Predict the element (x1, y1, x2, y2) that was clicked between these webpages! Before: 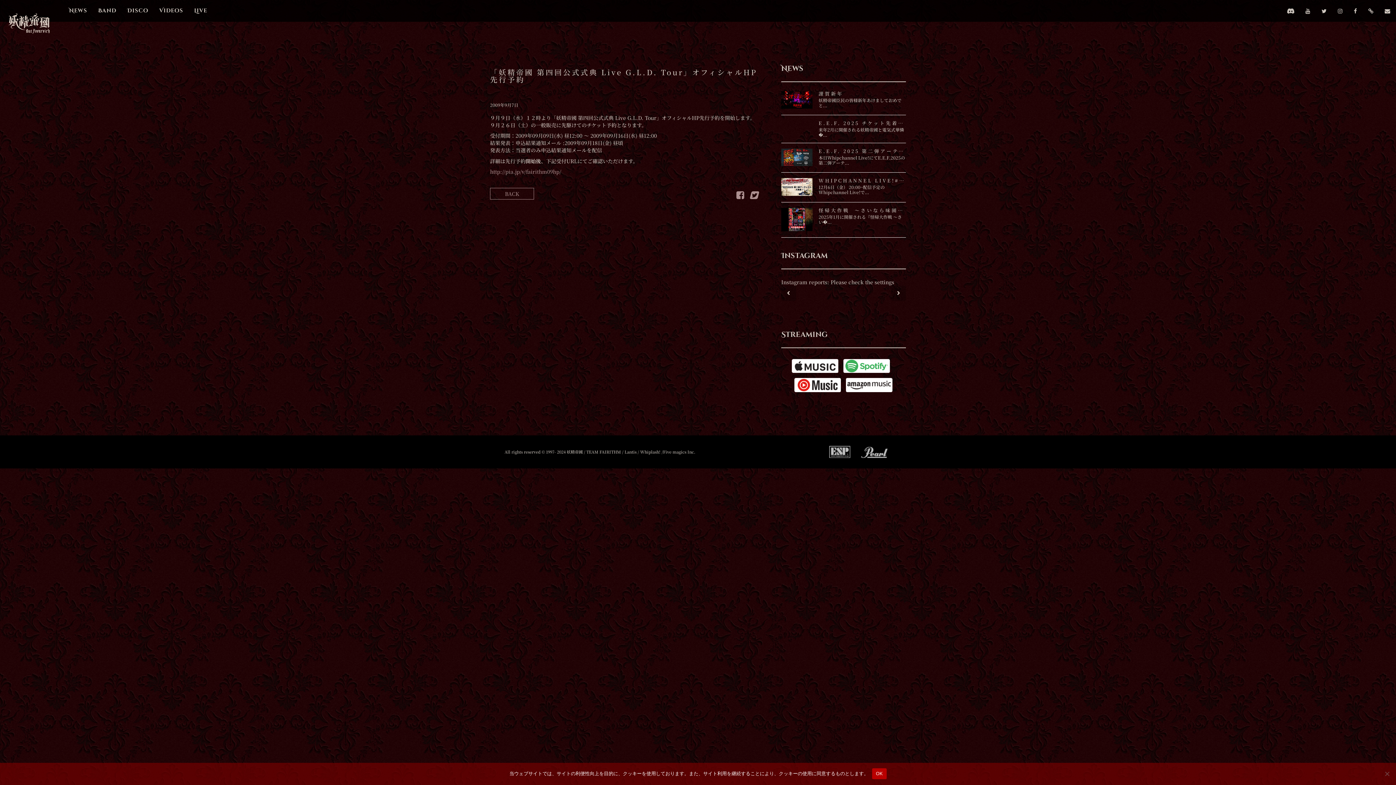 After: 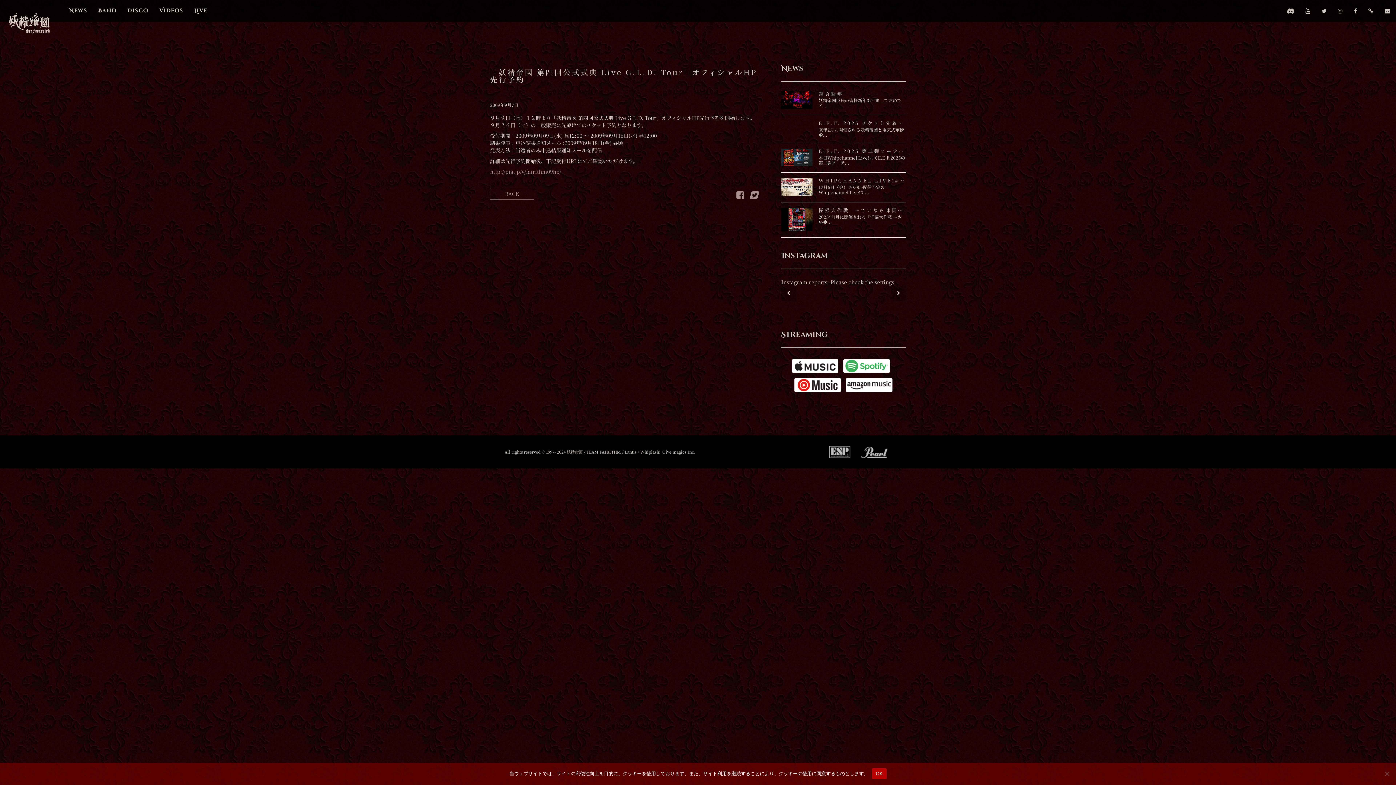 Action: bbox: (747, 192, 760, 199)